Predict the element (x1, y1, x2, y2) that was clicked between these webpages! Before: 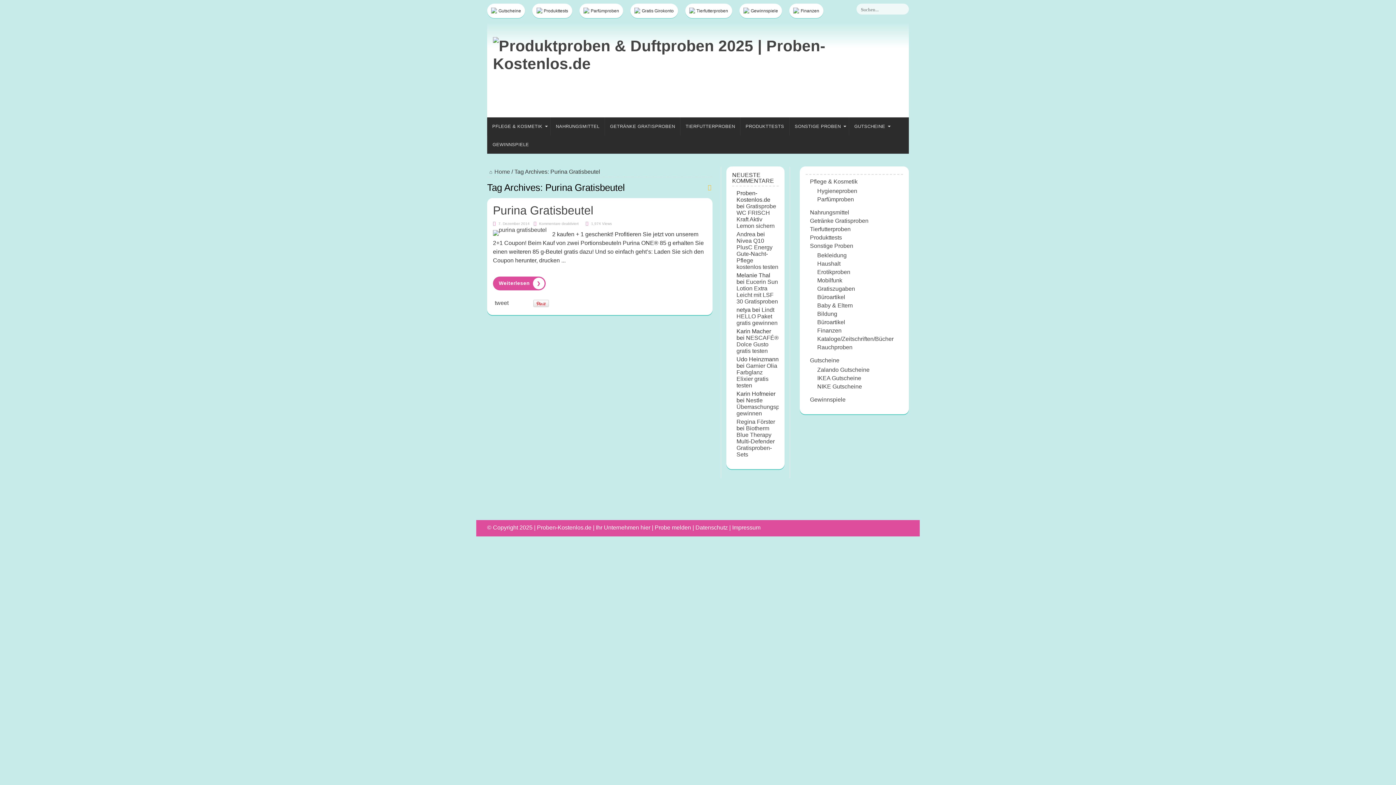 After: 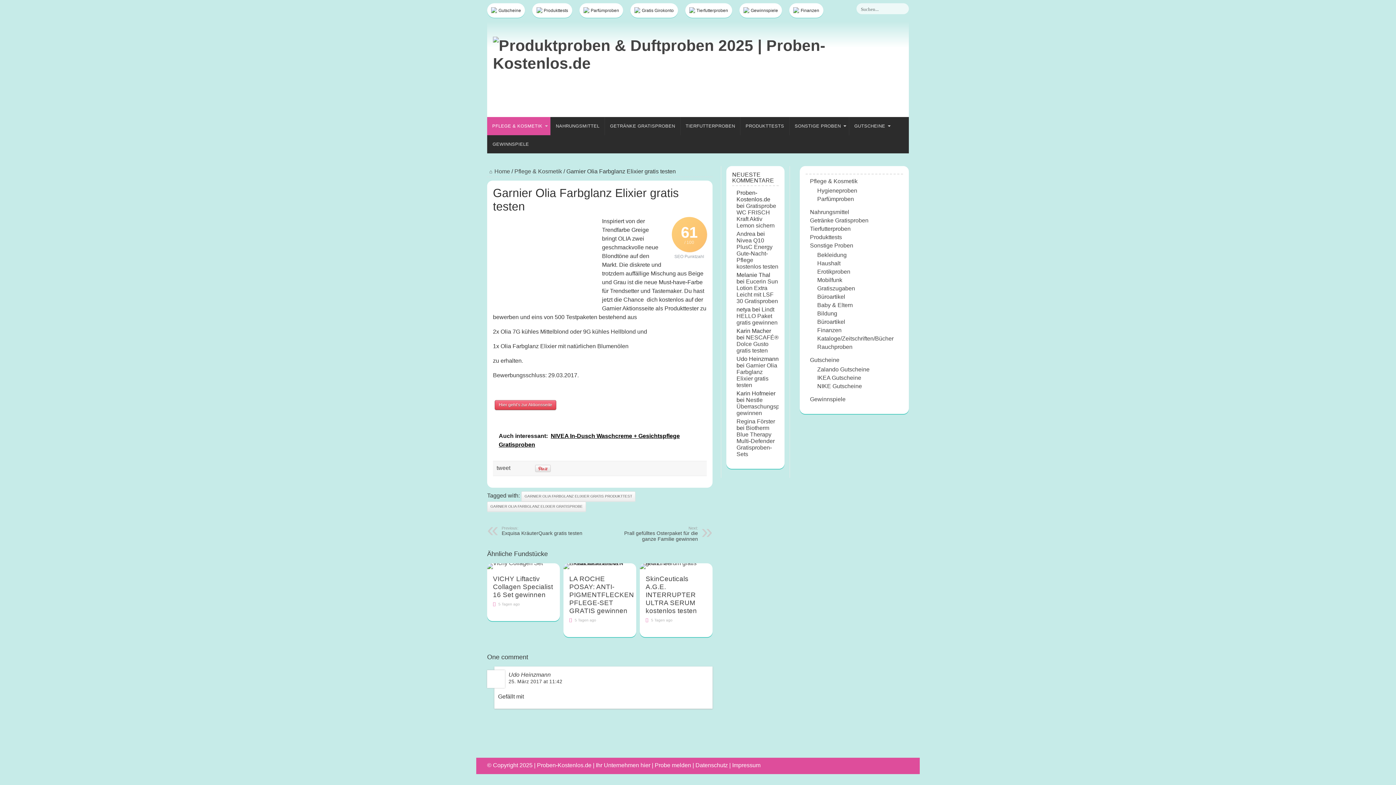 Action: label: Garnier Olia Farbglanz Elixier gratis testen bbox: (736, 362, 777, 388)